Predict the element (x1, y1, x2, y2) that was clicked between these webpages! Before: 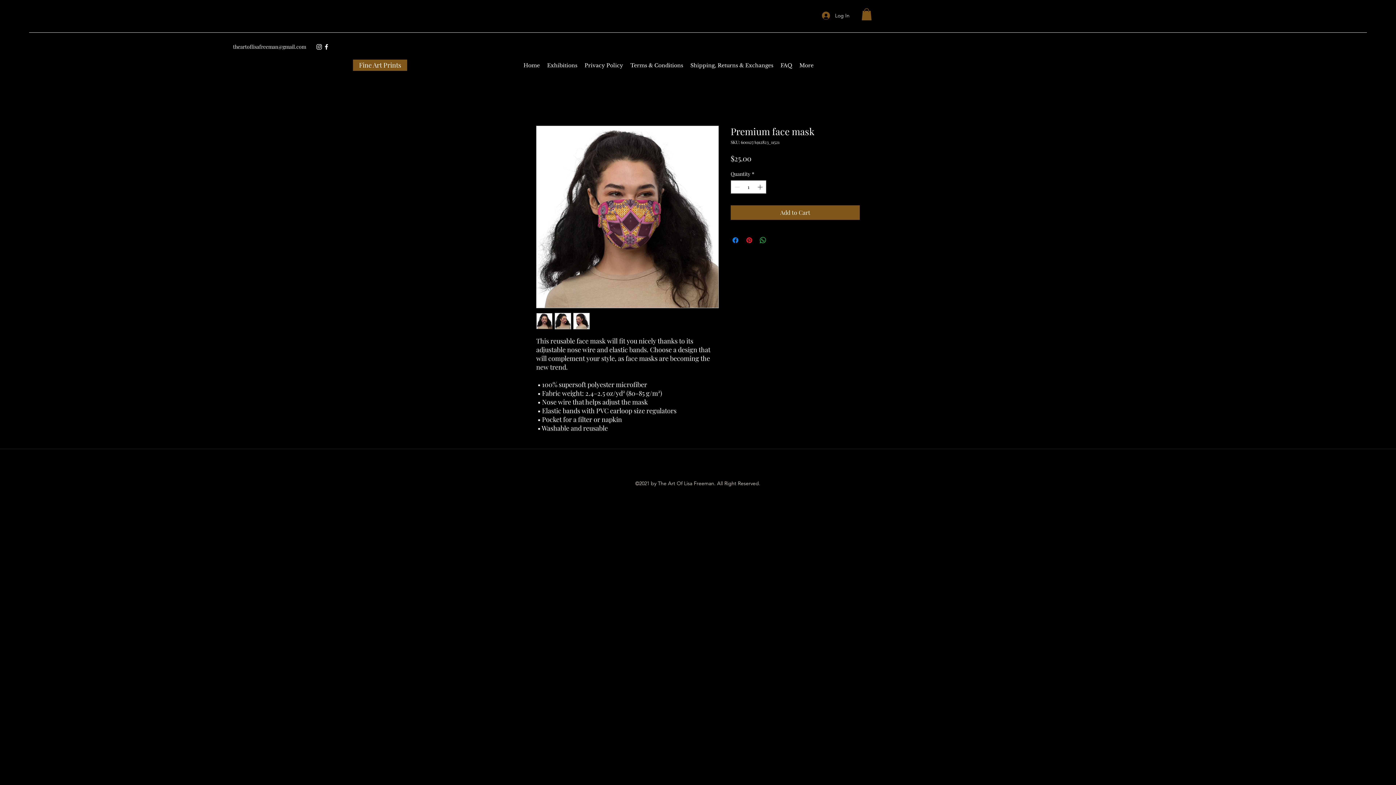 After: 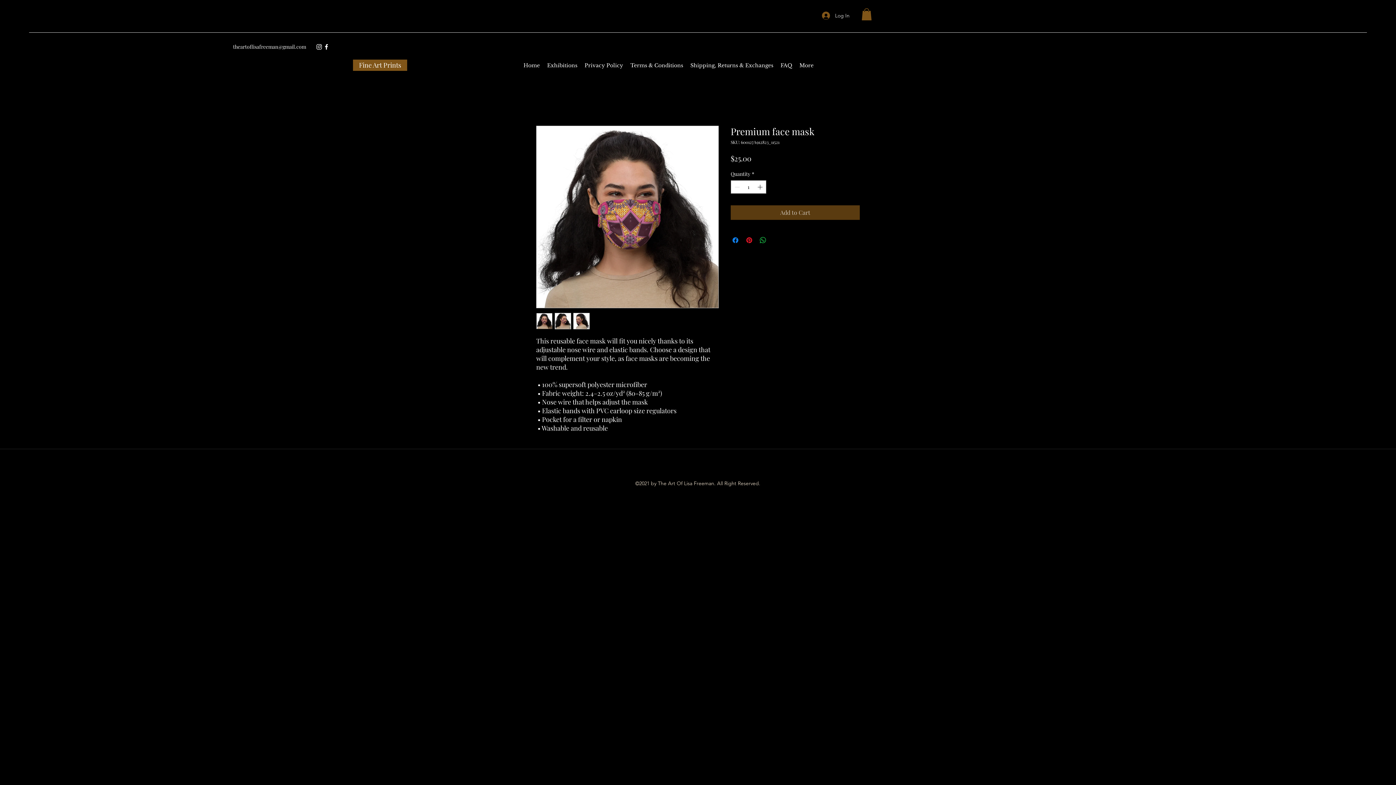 Action: bbox: (730, 205, 860, 220) label: Add to Cart